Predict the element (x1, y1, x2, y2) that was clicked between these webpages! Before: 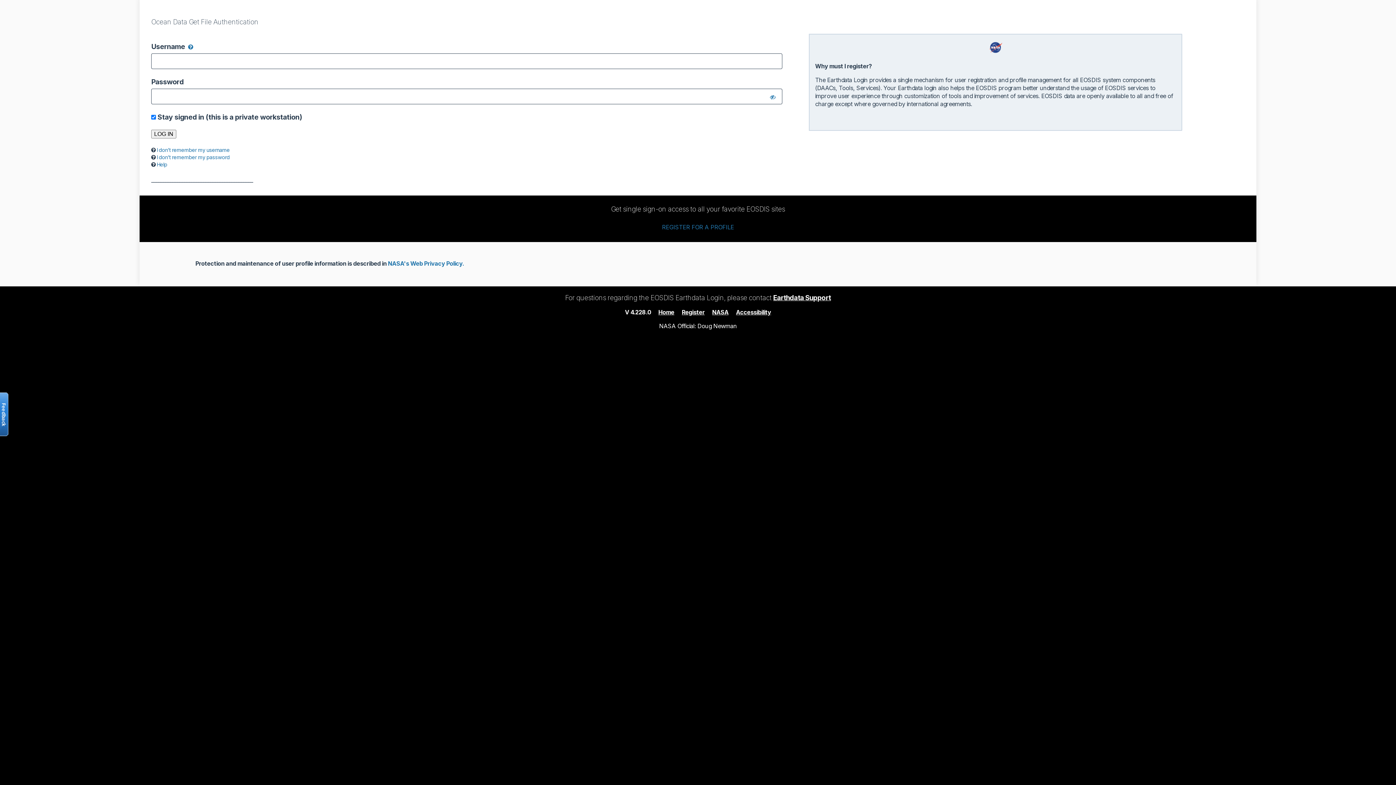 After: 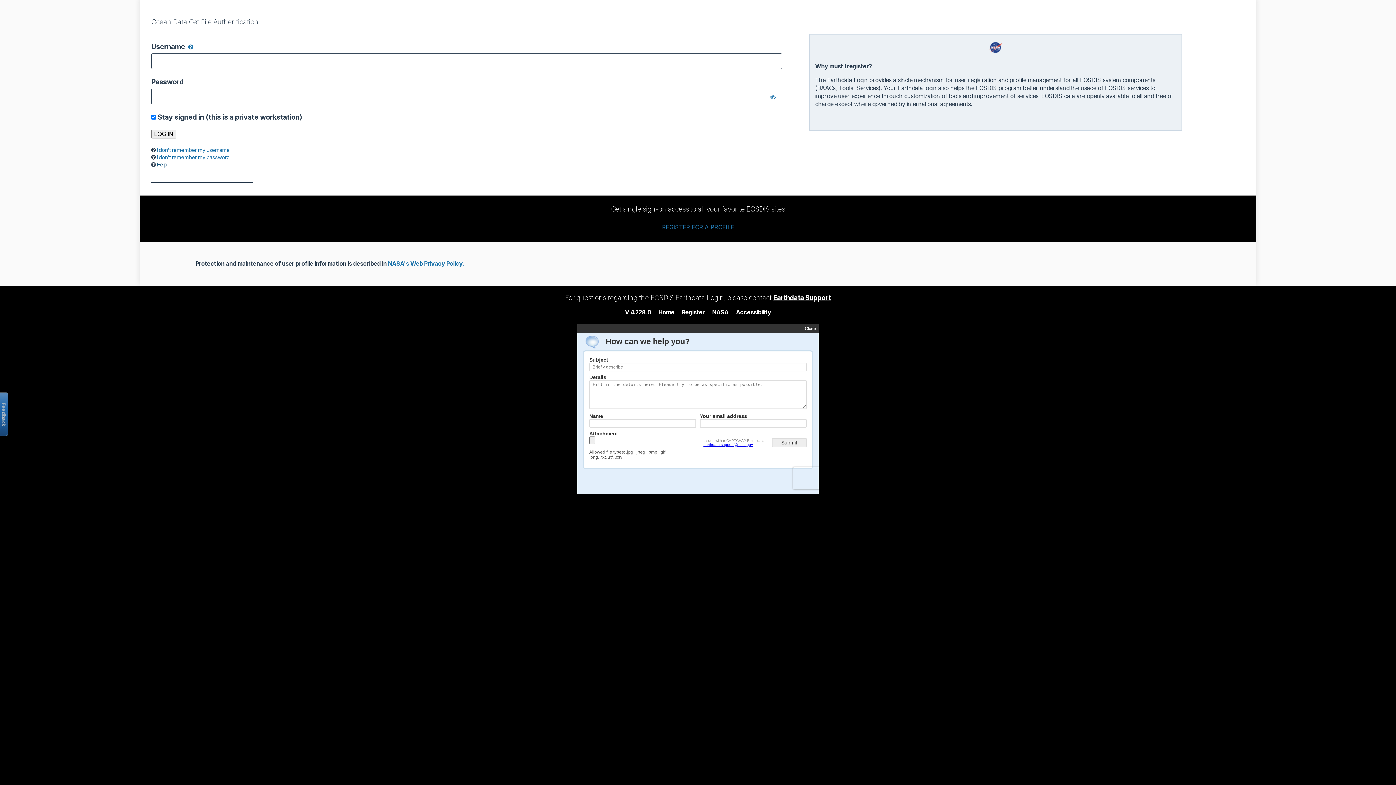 Action: bbox: (156, 161, 167, 167) label: Help